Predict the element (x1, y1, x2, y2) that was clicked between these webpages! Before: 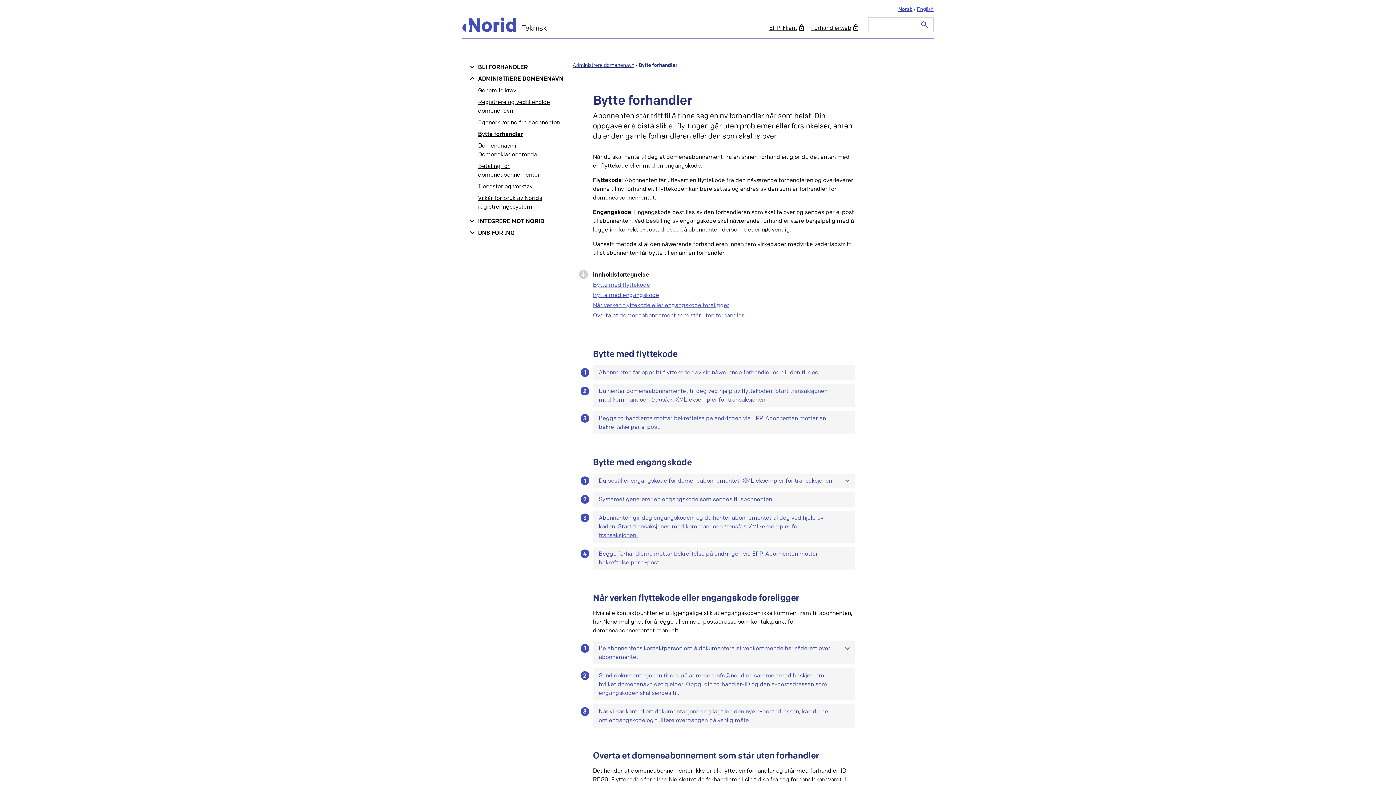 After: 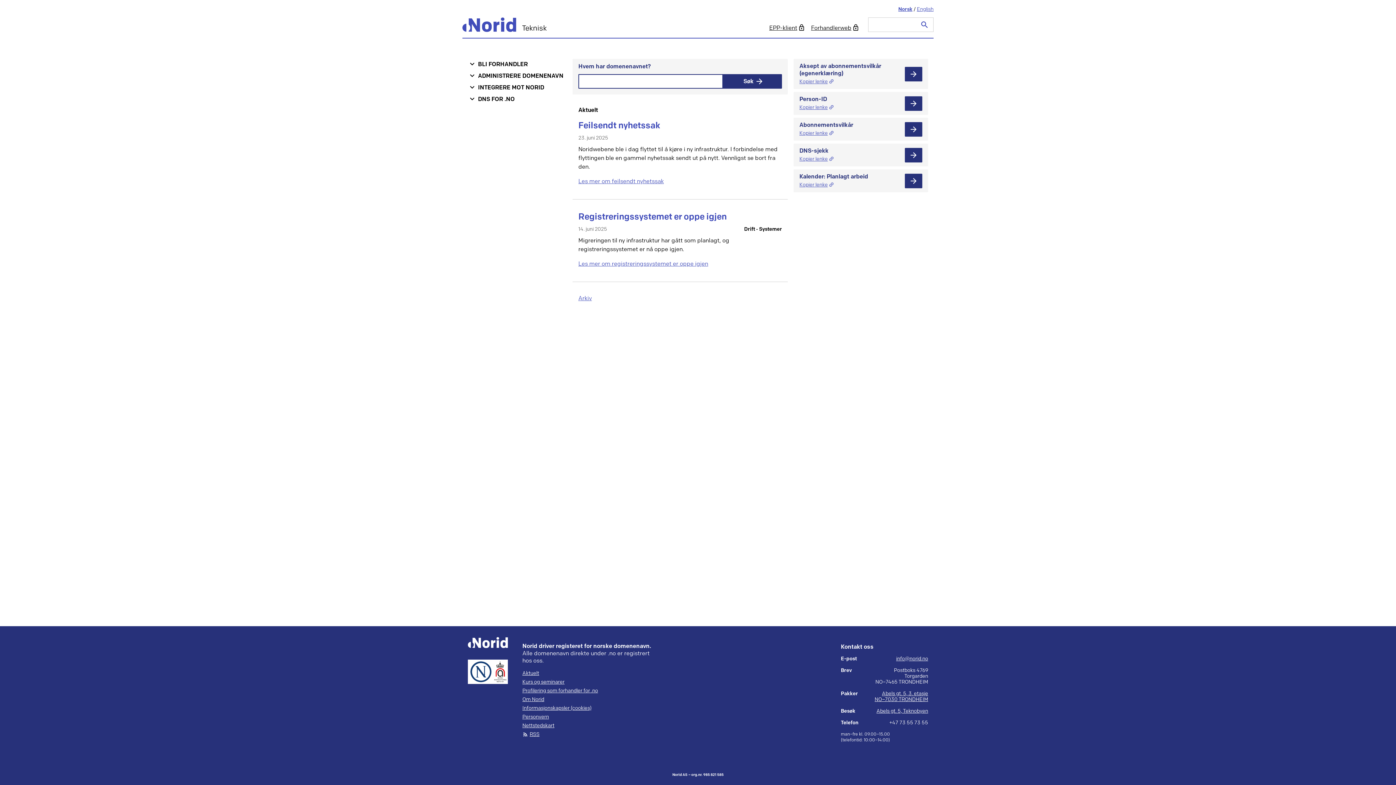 Action: bbox: (462, 0, 546, 37) label: Teknisk